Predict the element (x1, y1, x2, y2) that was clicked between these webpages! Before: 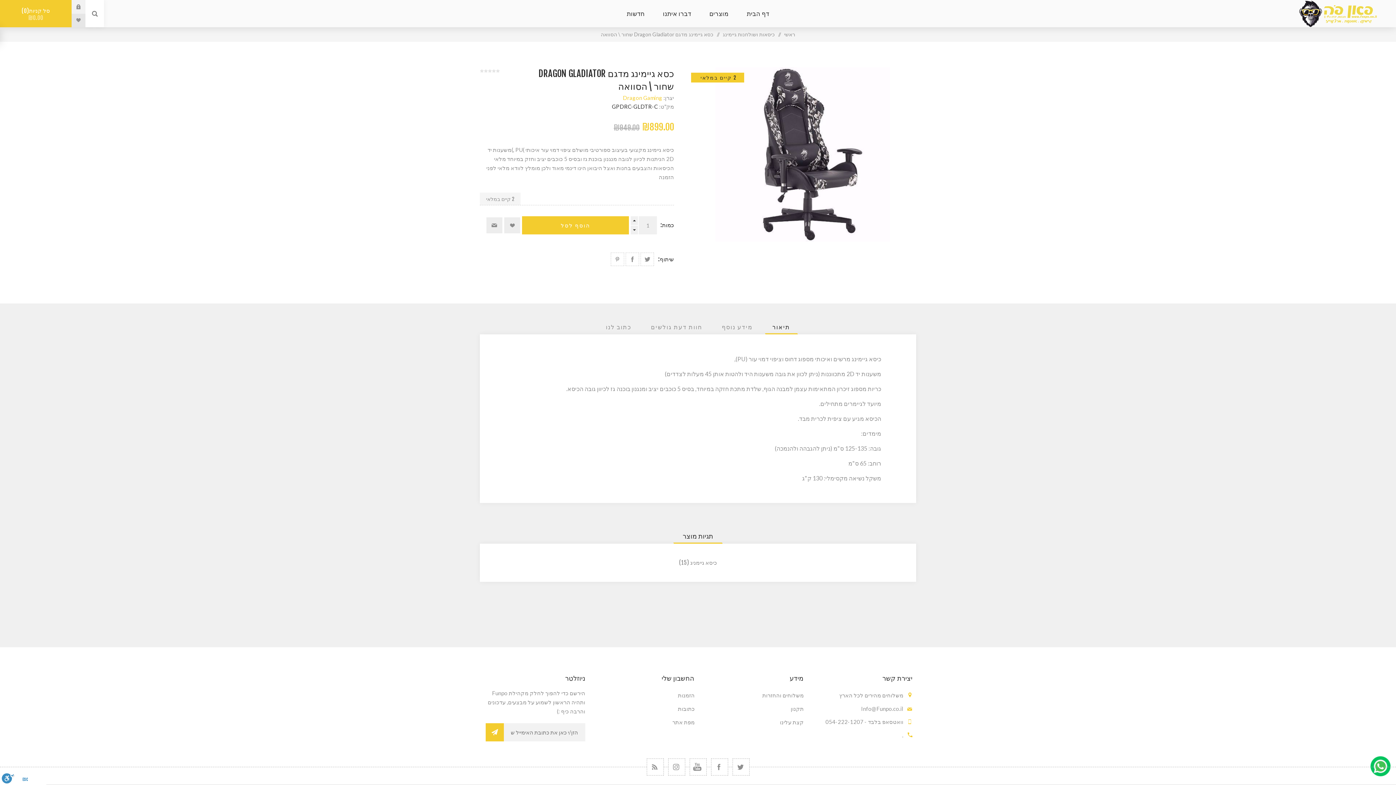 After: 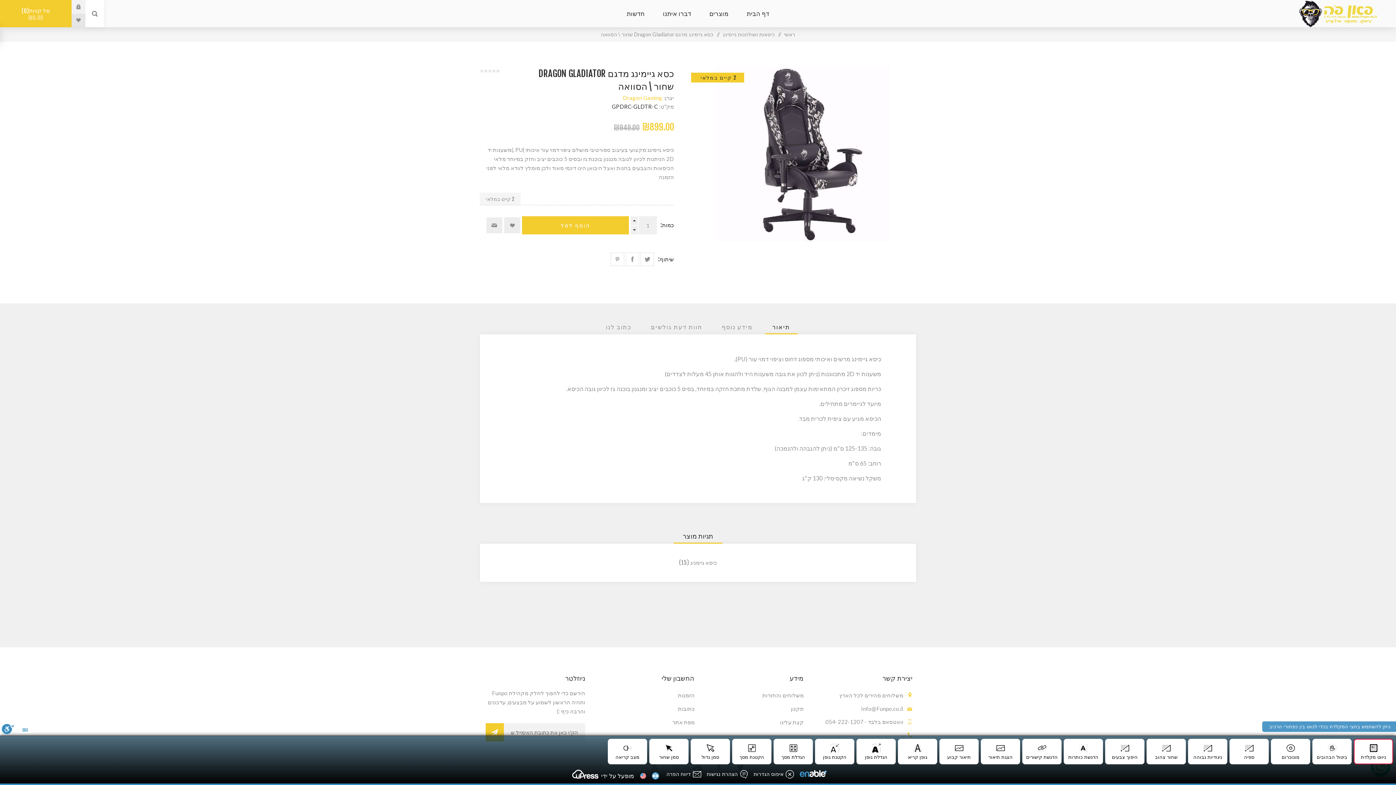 Action: label: סרגל נגישות bbox: (1, 773, 14, 785)